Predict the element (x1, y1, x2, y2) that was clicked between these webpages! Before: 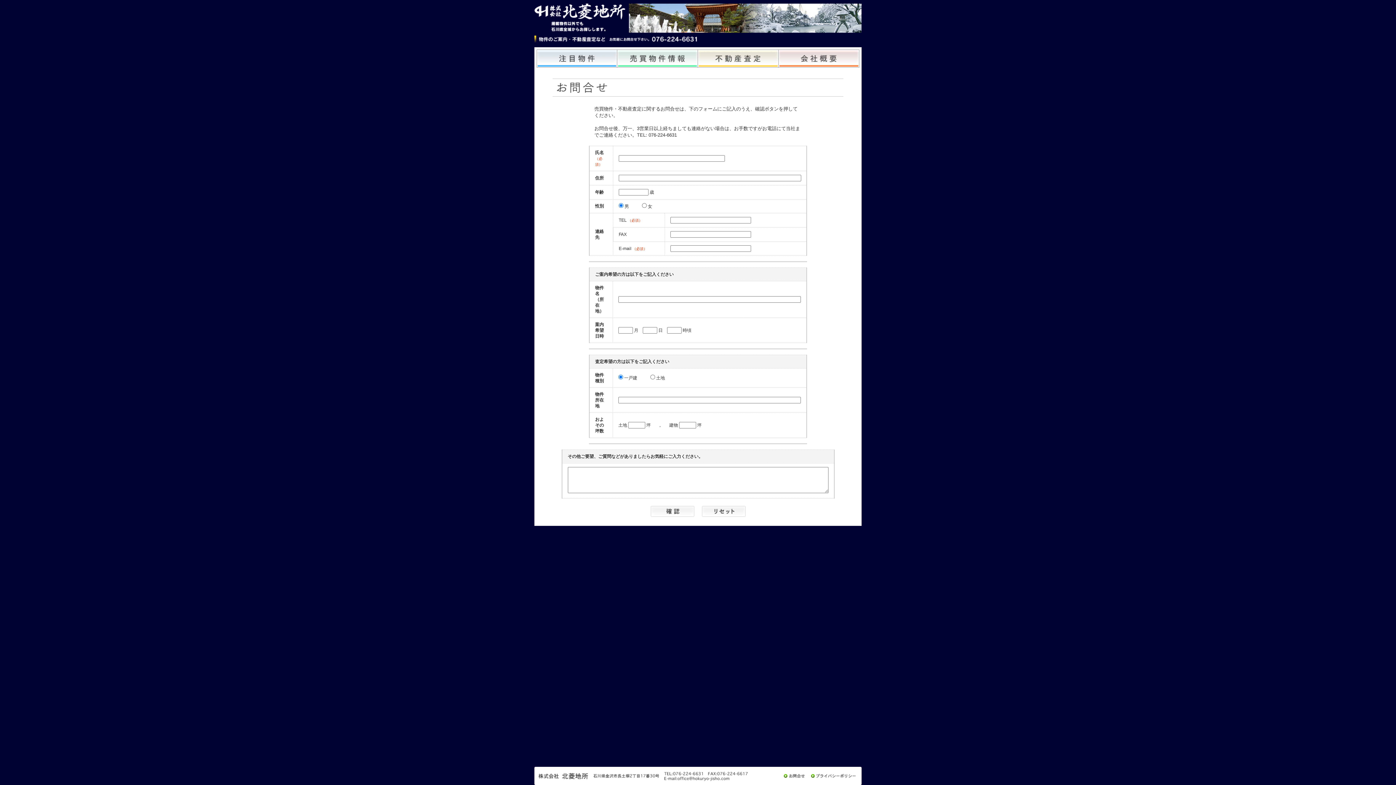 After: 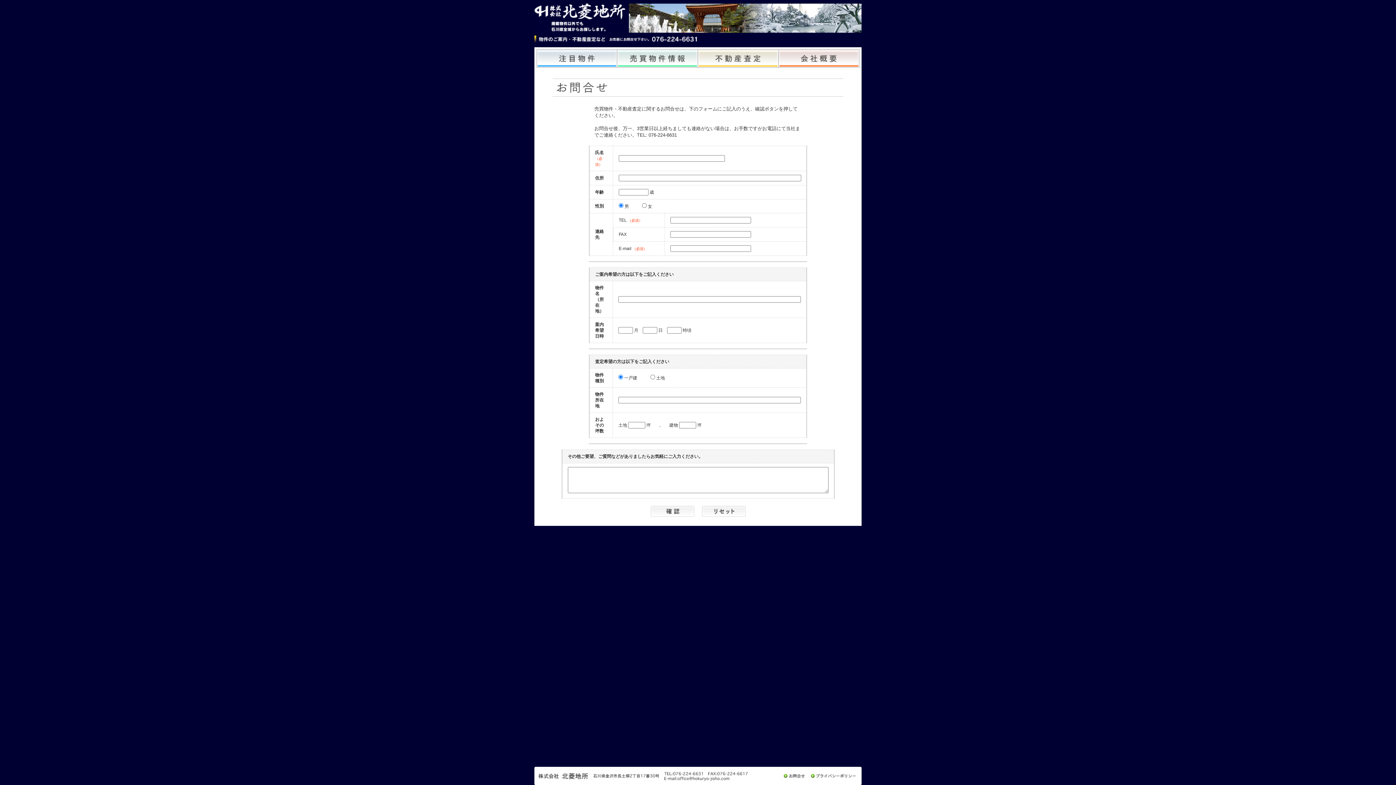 Action: label: お問合せ bbox: (783, 773, 807, 778)